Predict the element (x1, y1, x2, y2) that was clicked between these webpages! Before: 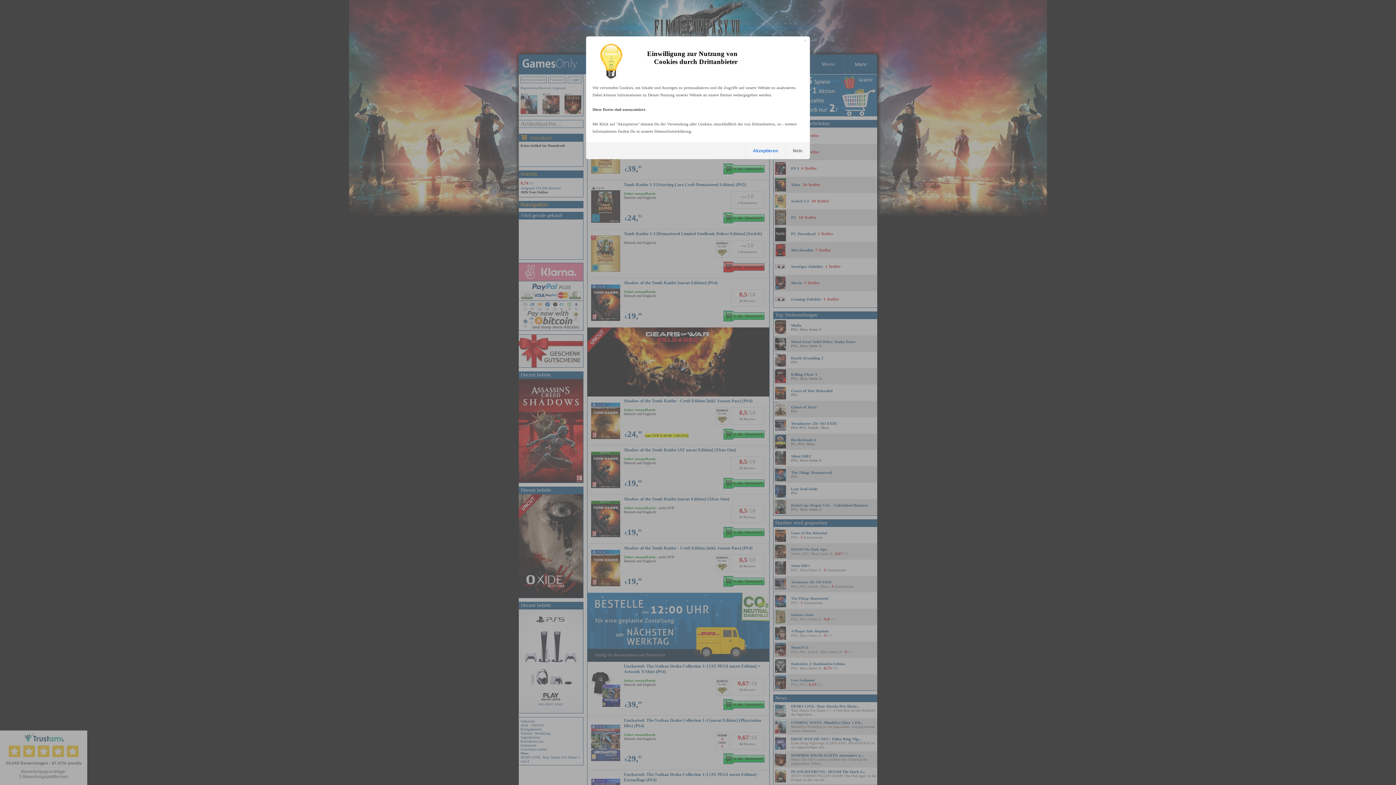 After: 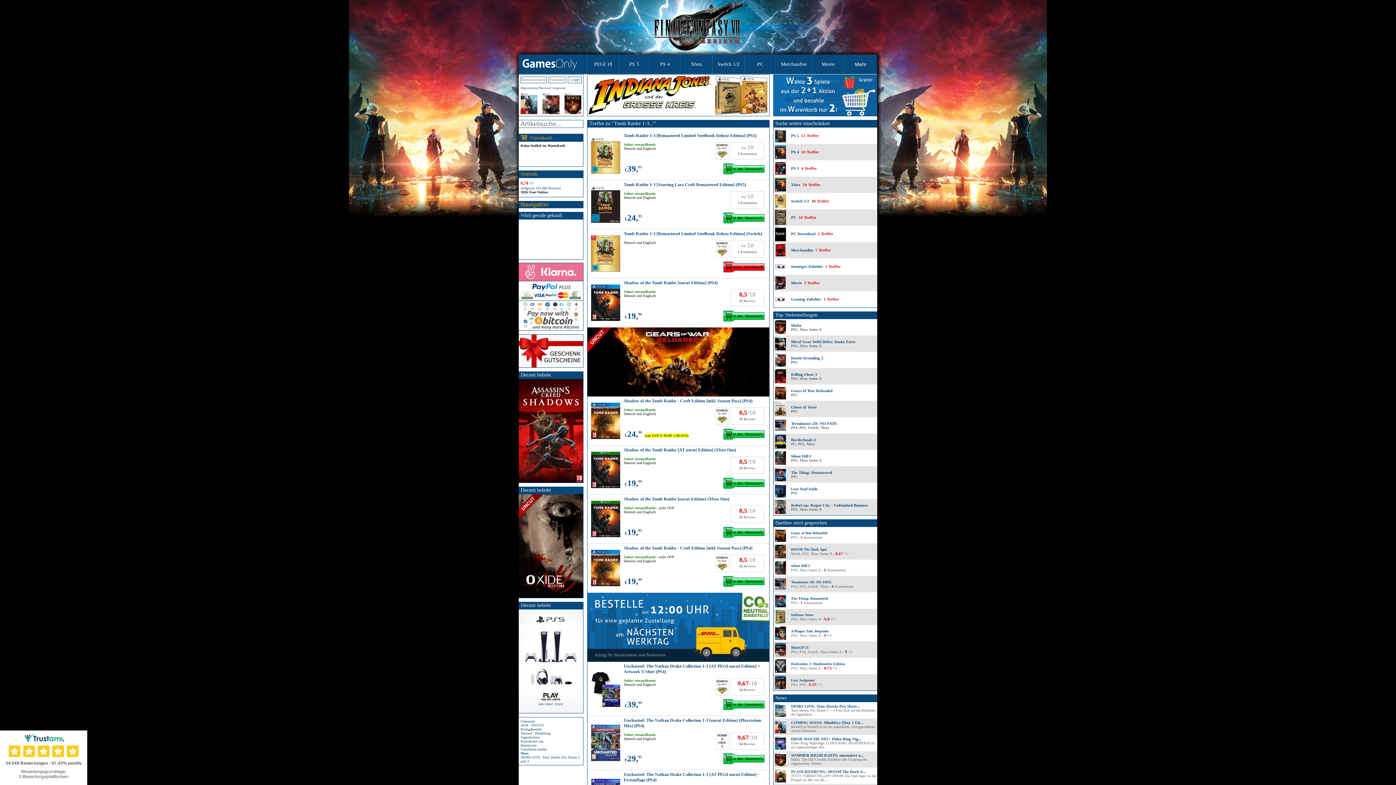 Action: bbox: (745, 142, 785, 158) label: Akzeptieren